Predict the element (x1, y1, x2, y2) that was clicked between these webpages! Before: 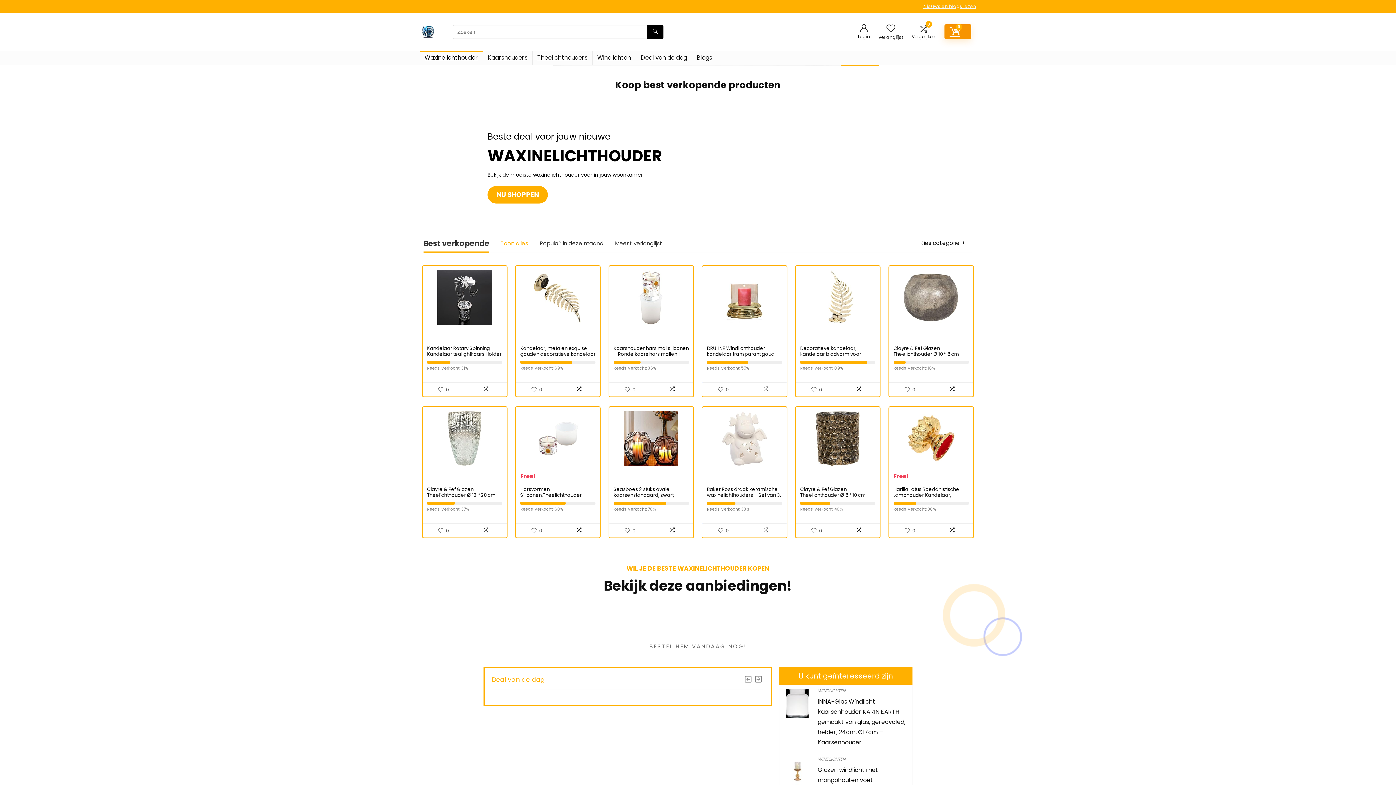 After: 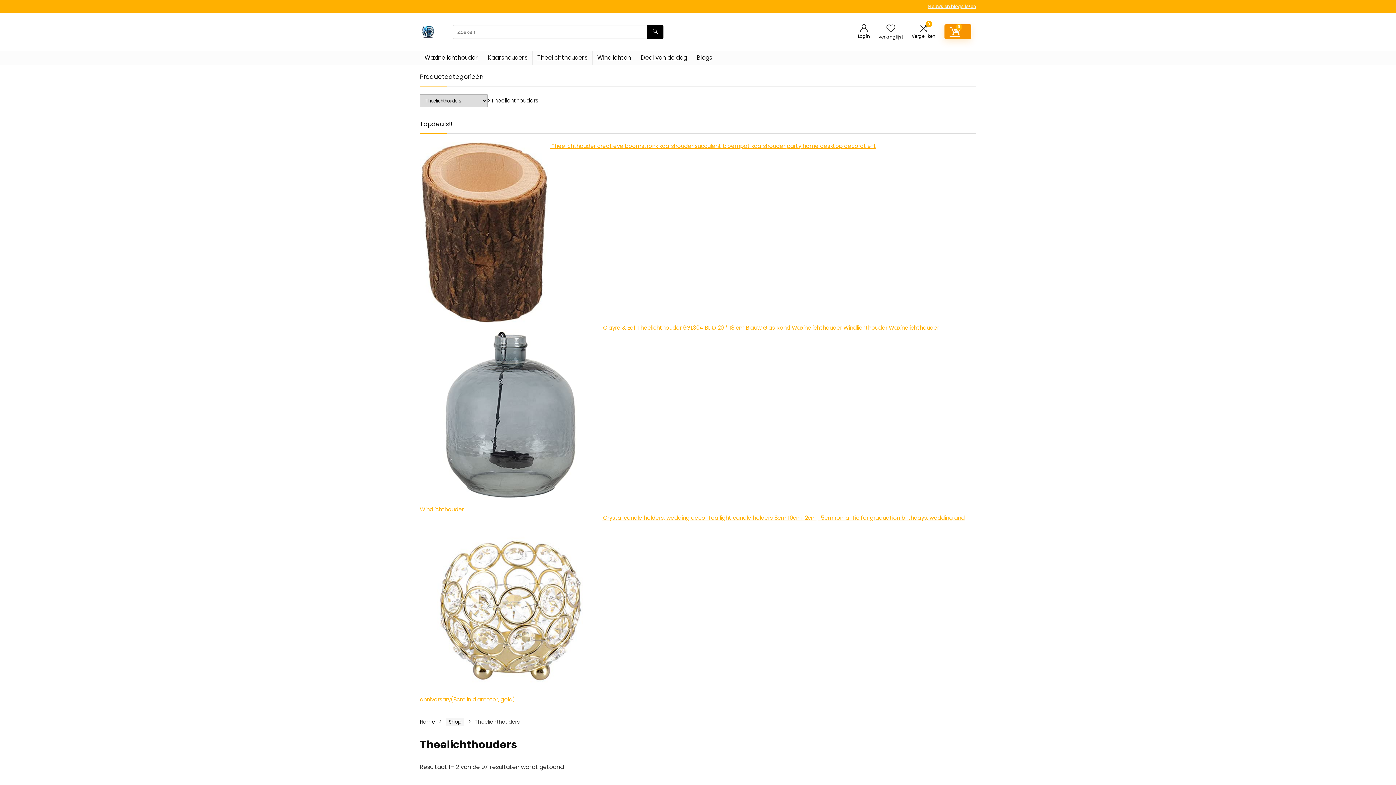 Action: label: Theelichthouders bbox: (532, 51, 592, 65)